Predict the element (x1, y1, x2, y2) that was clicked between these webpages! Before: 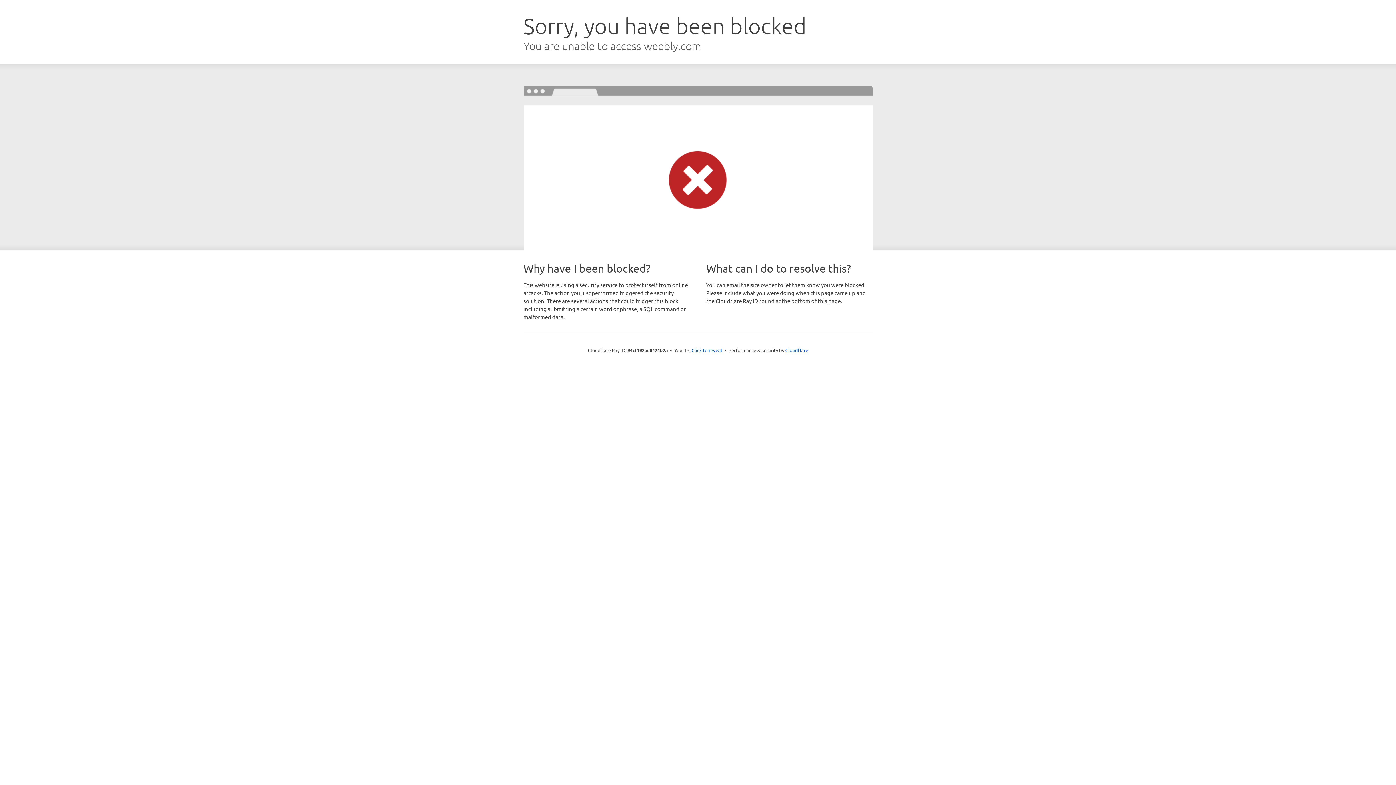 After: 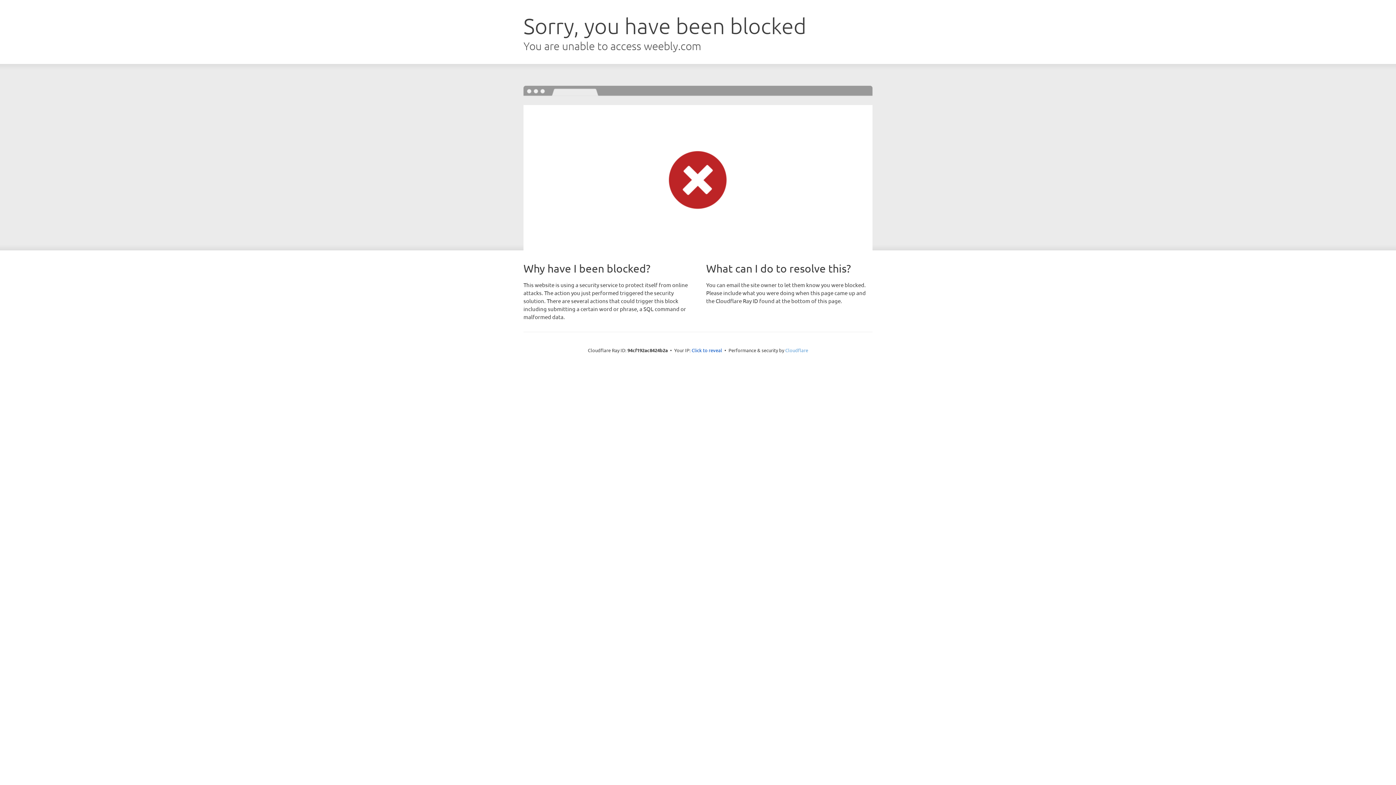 Action: bbox: (785, 347, 808, 353) label: Cloudflare